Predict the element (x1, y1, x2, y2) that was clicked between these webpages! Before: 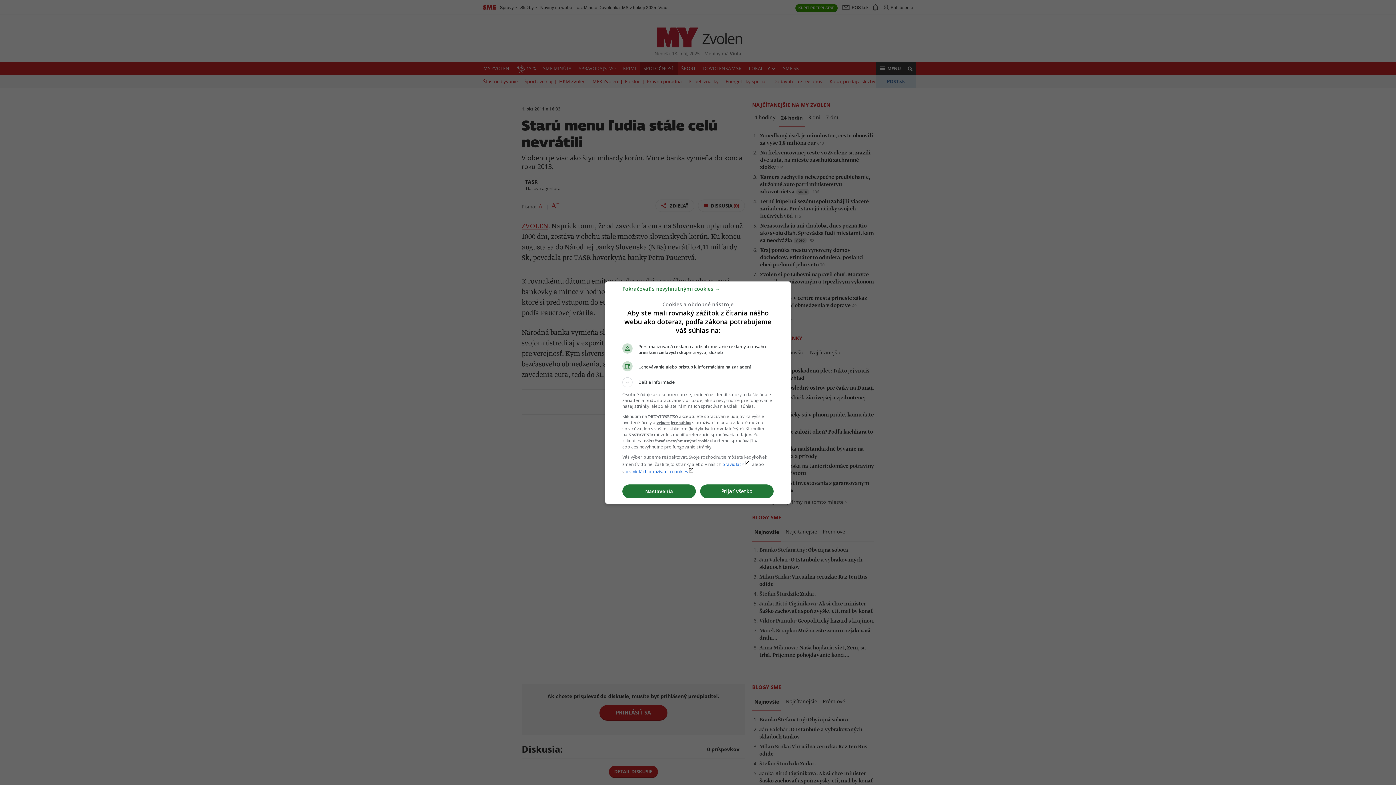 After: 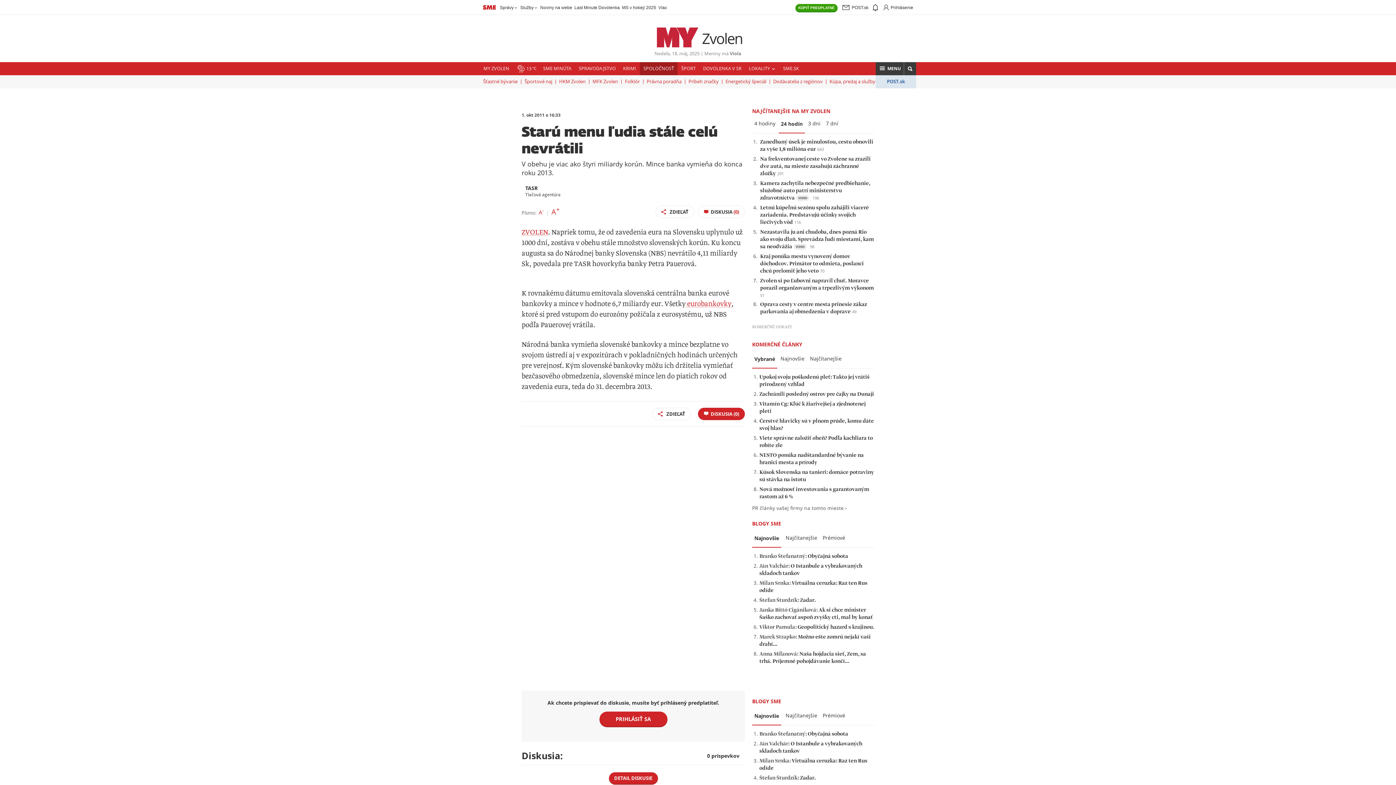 Action: label: Prijať všetko bbox: (700, 484, 773, 498)